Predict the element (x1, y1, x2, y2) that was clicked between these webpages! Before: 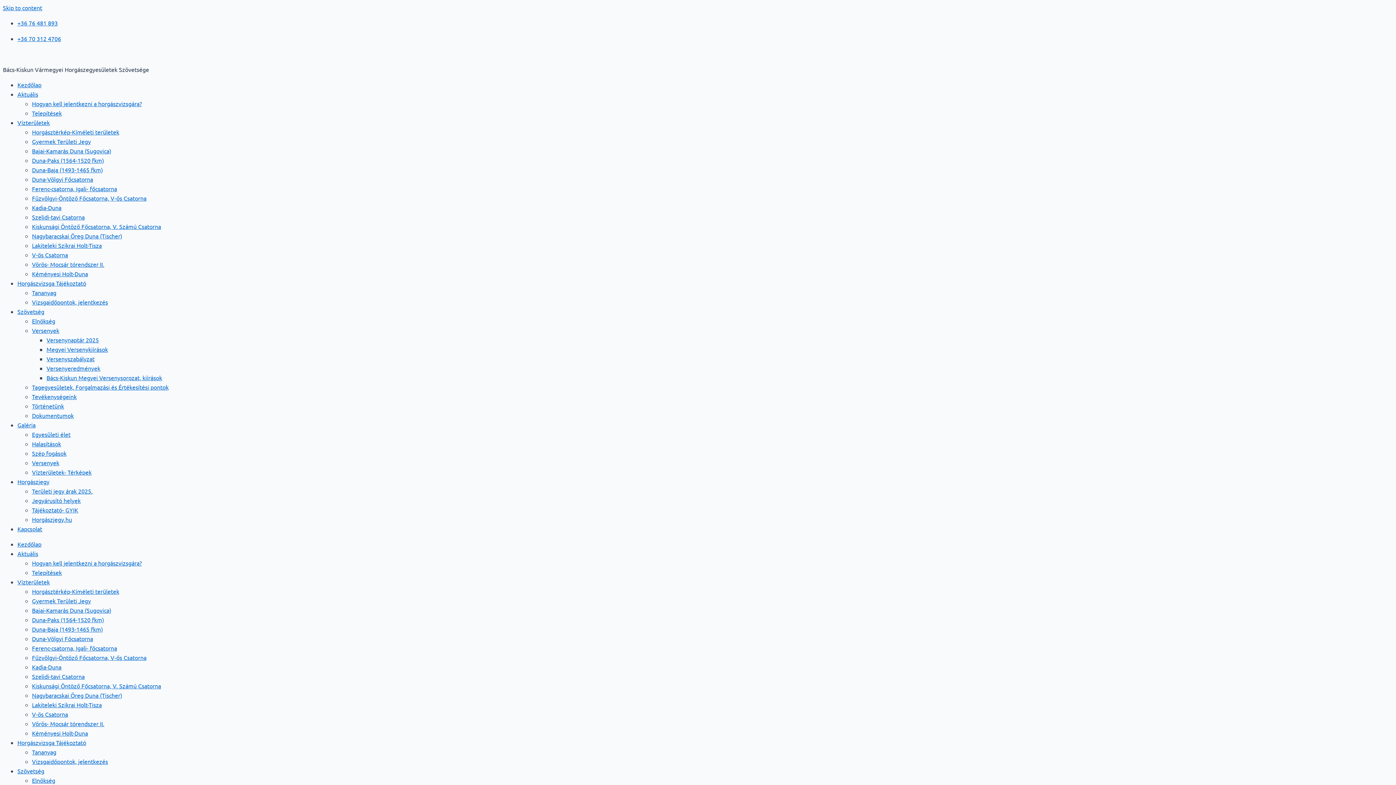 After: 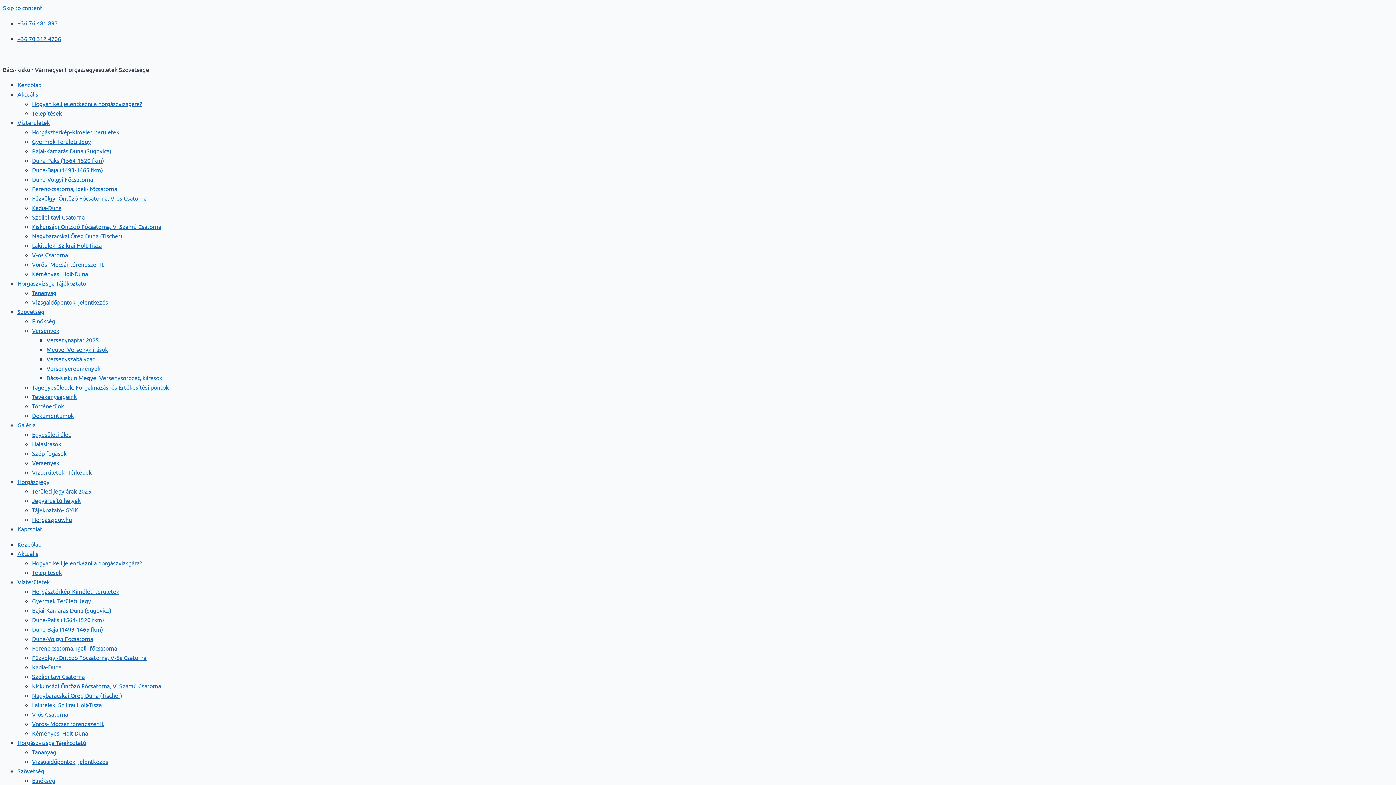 Action: label: Horgászjegy.hu bbox: (32, 516, 72, 523)